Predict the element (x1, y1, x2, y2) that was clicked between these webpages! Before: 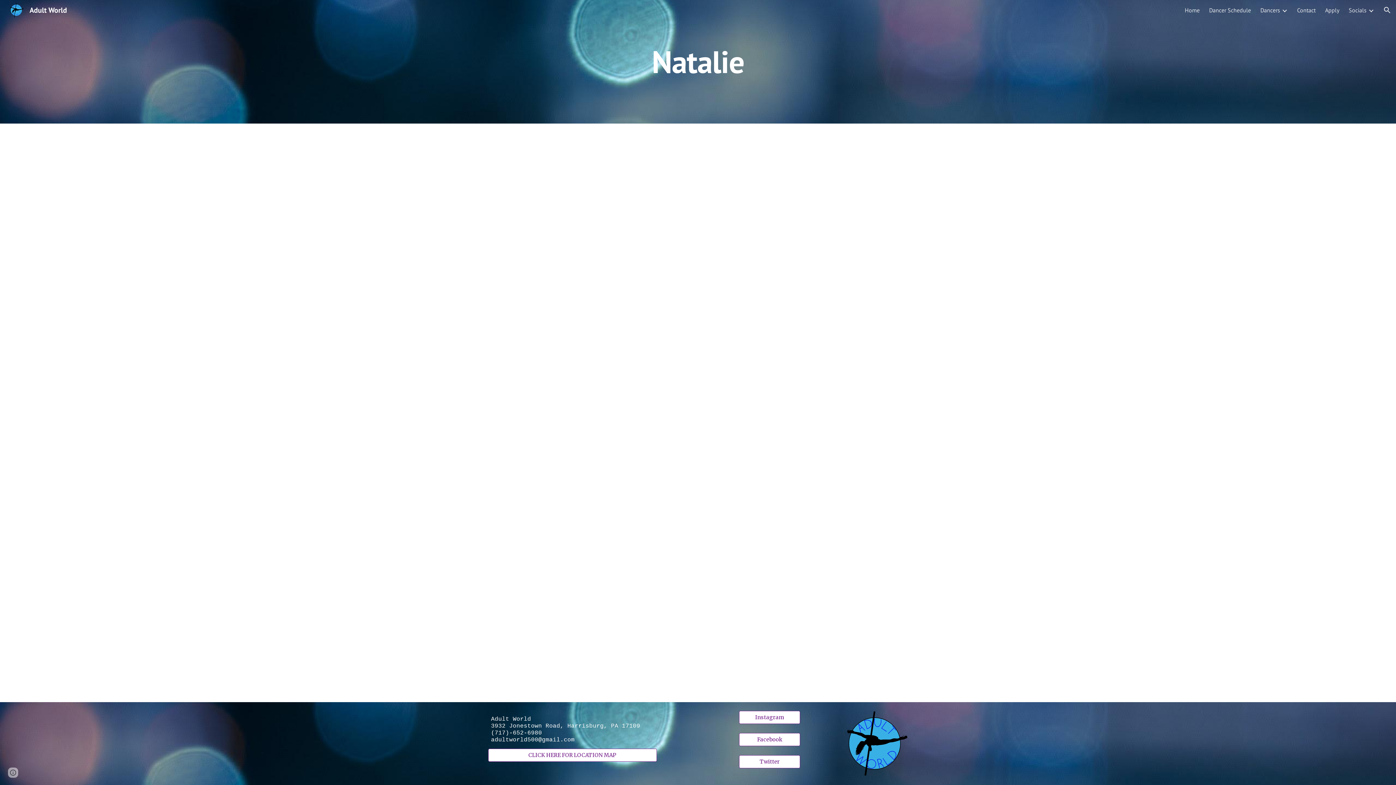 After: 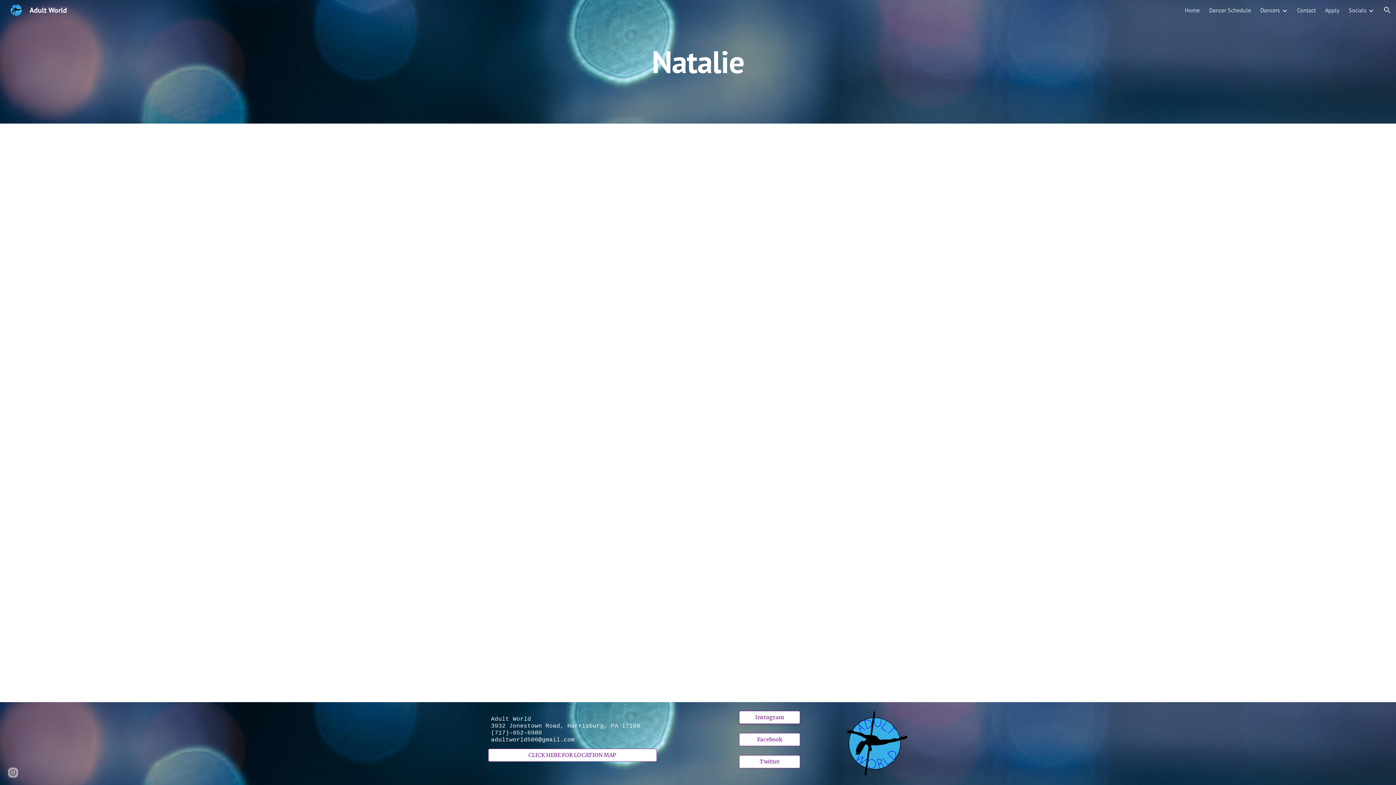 Action: label: Instagram bbox: (739, 709, 800, 726)